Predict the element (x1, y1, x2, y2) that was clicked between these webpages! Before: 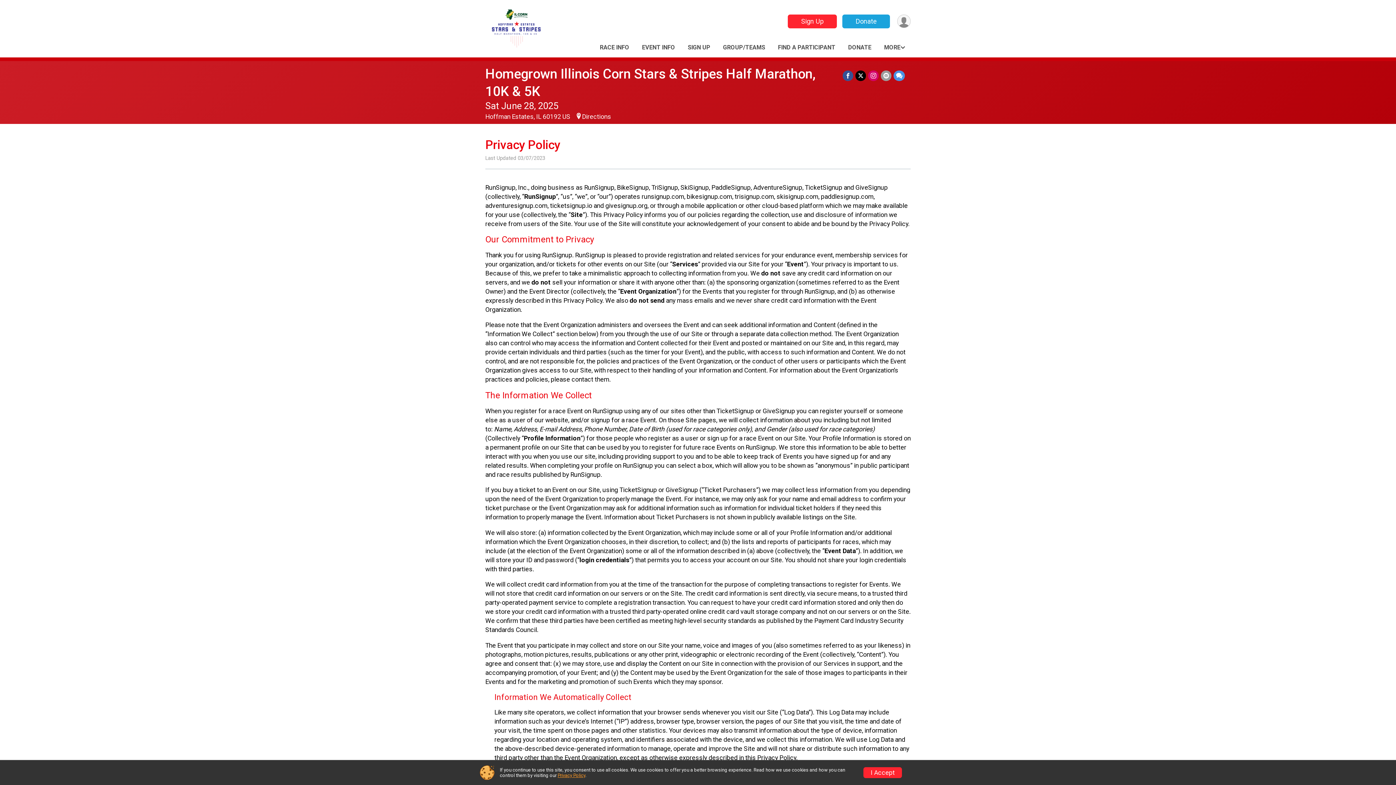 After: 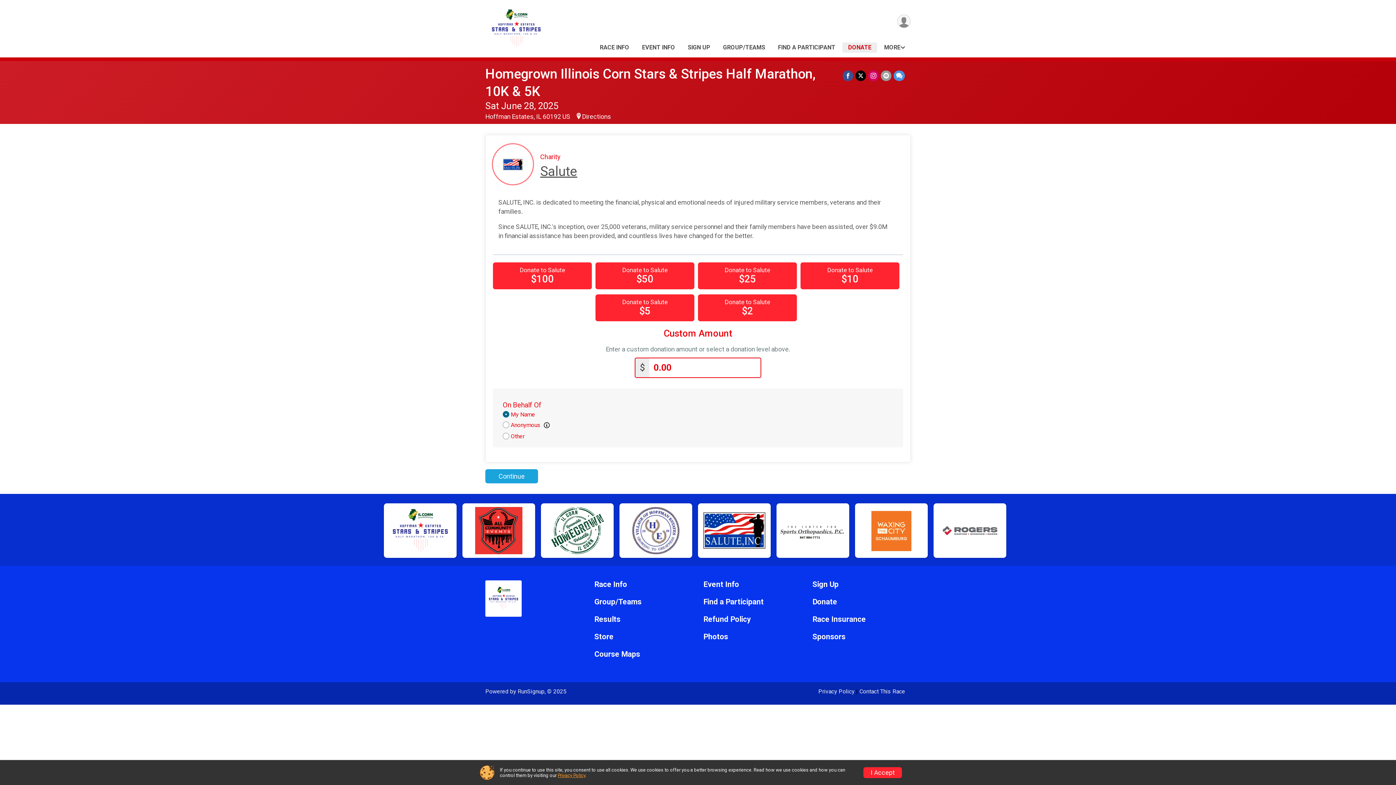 Action: bbox: (842, 14, 890, 28) label: Donate